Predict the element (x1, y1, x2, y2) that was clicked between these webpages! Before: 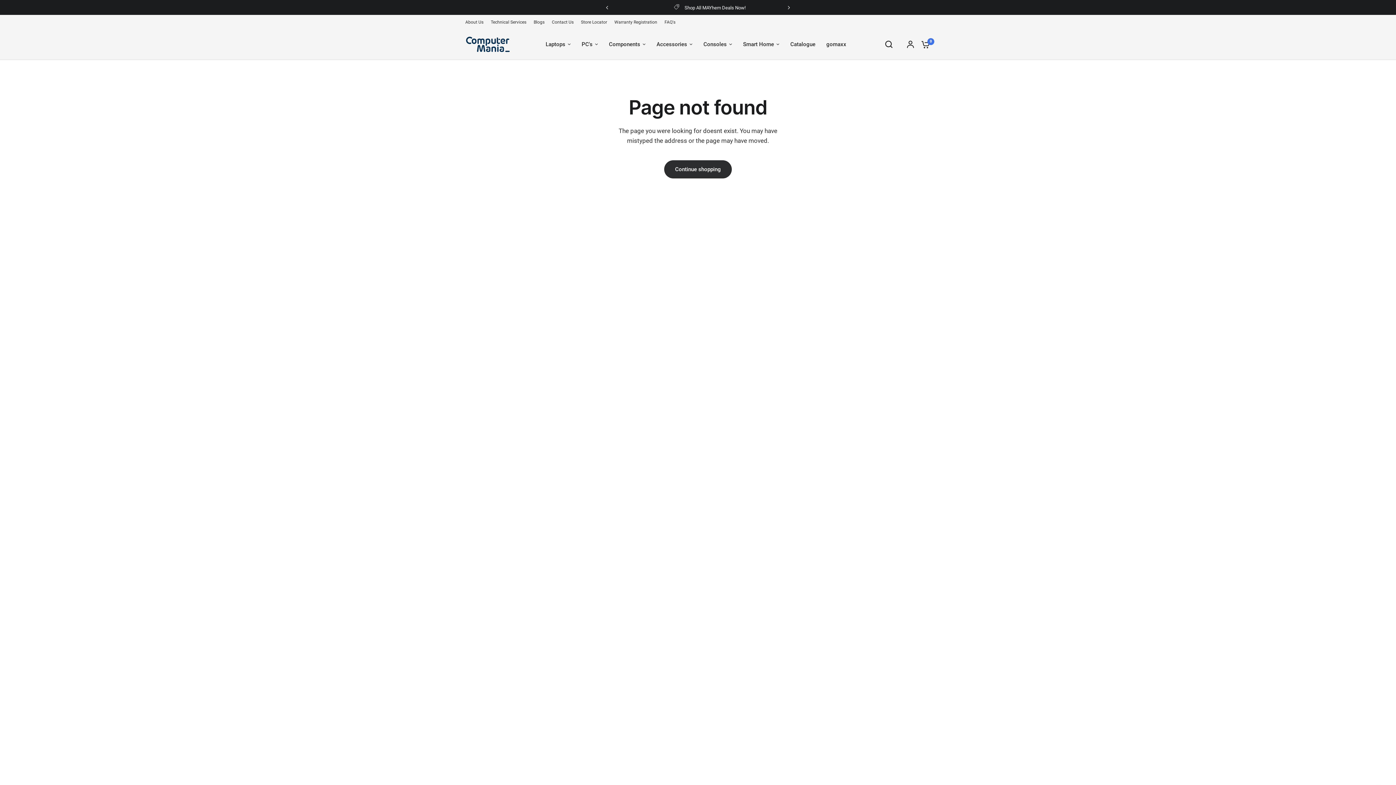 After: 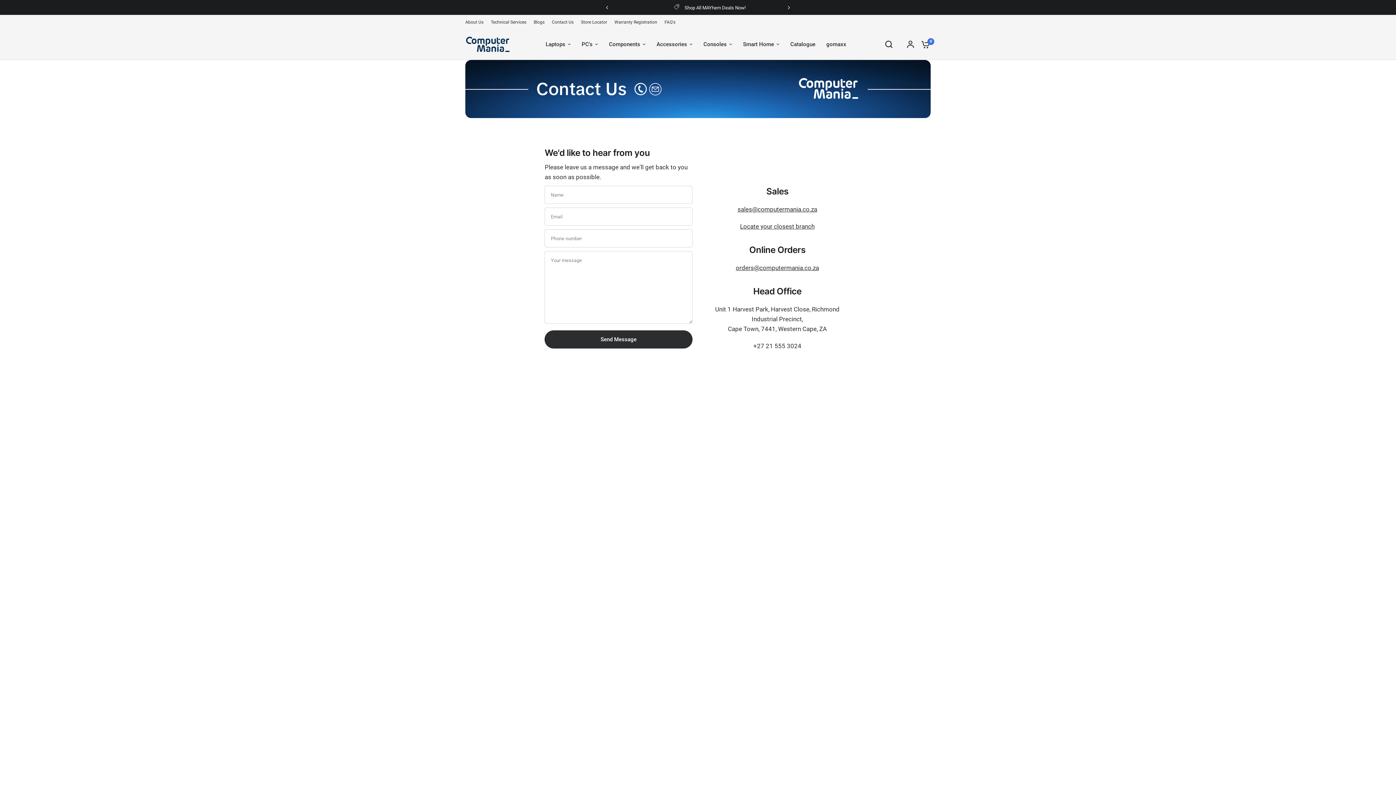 Action: label: Contact Us bbox: (552, 18, 573, 25)